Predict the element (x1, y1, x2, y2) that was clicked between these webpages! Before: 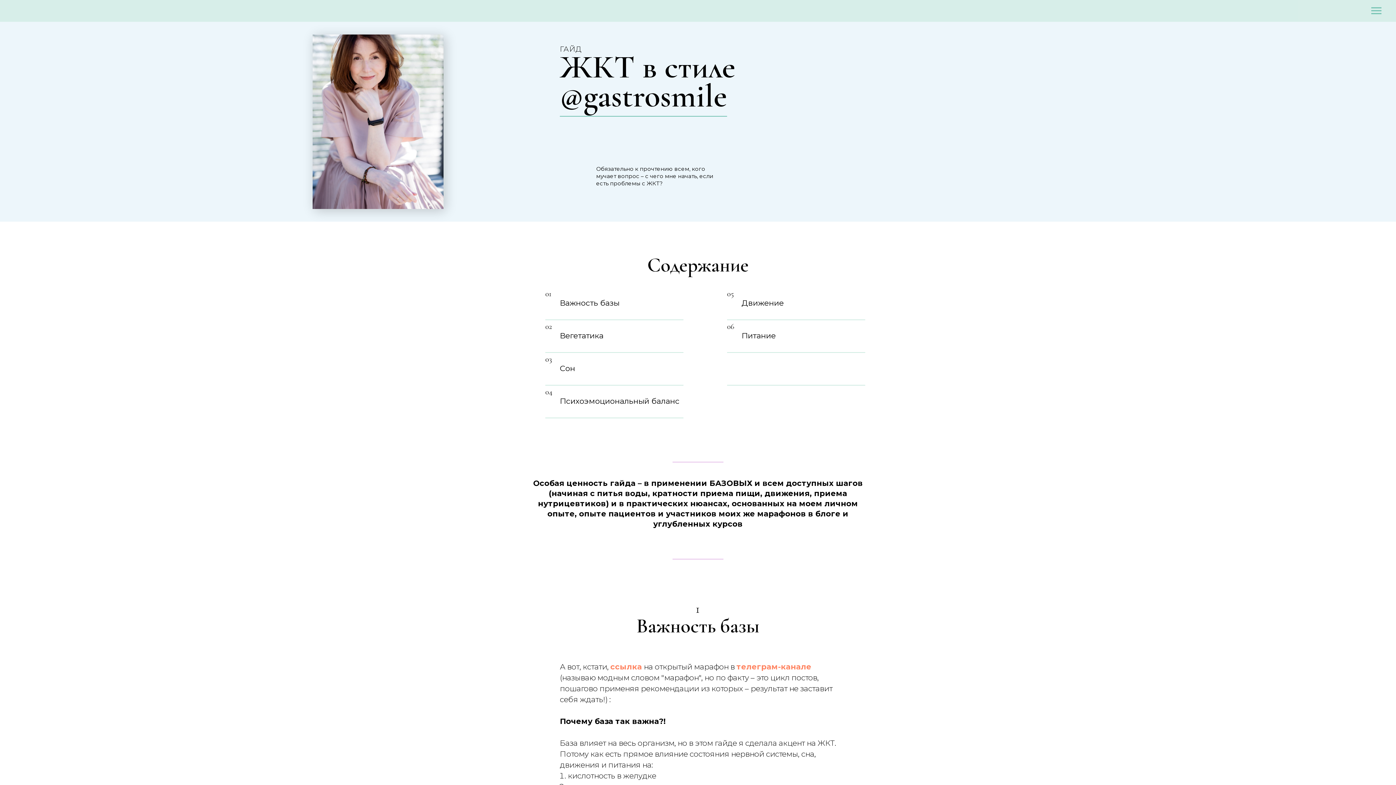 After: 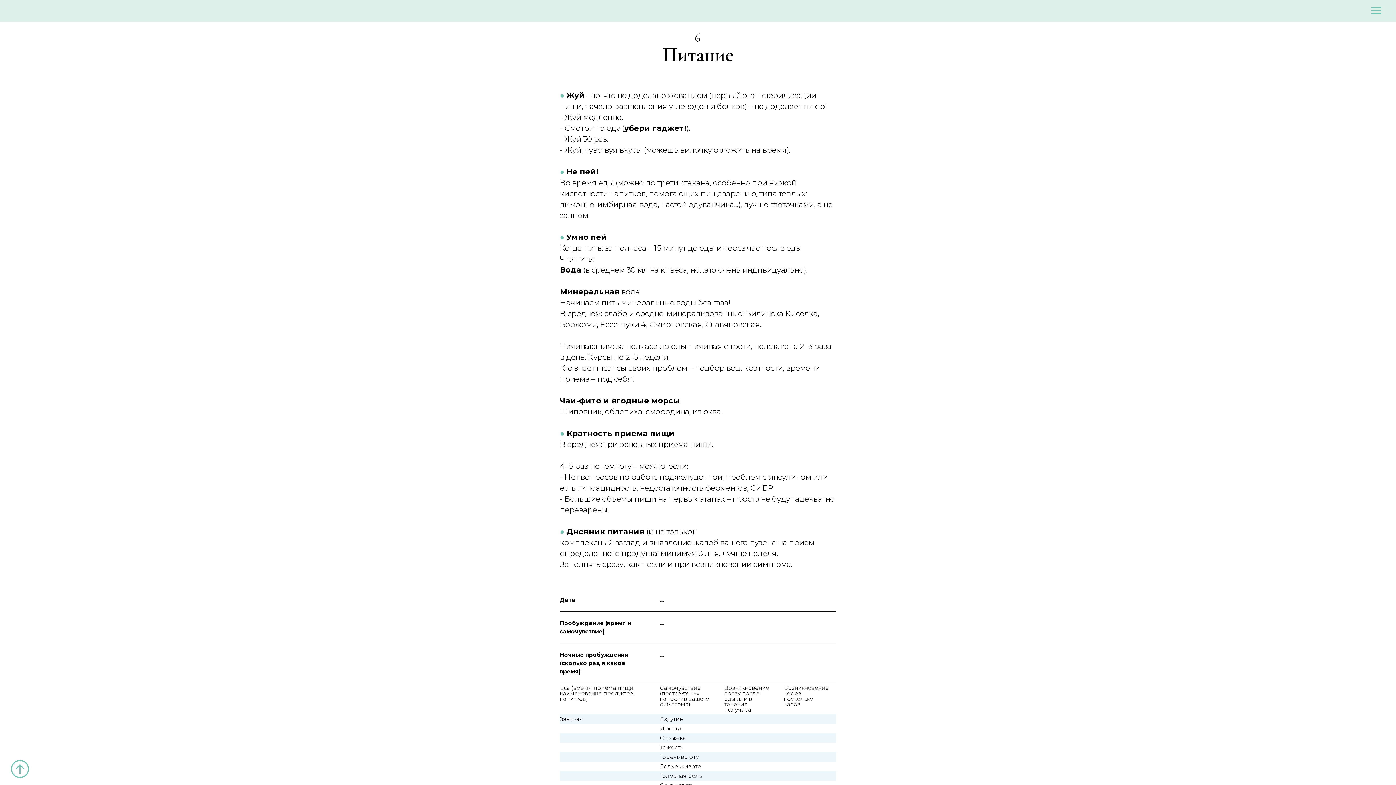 Action: bbox: (727, 320, 865, 352)